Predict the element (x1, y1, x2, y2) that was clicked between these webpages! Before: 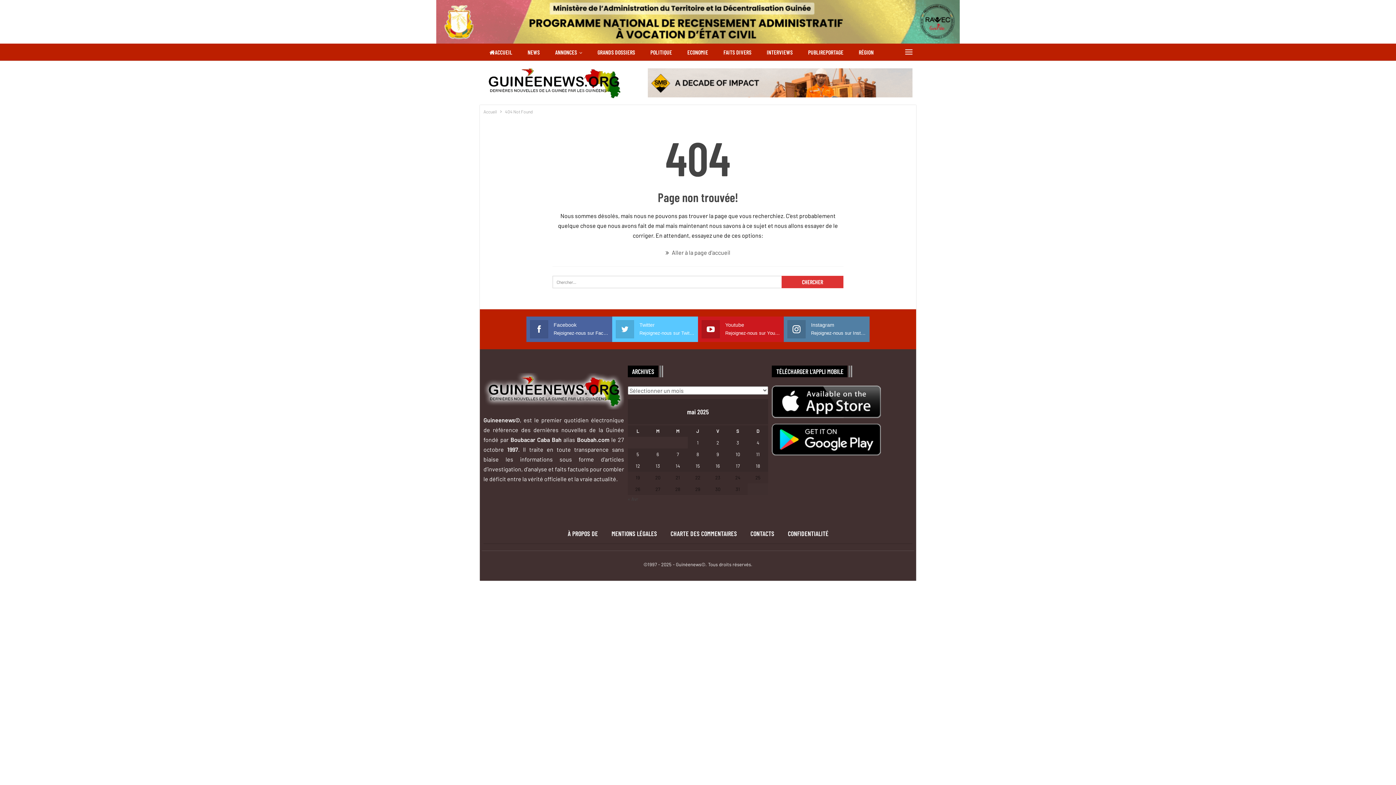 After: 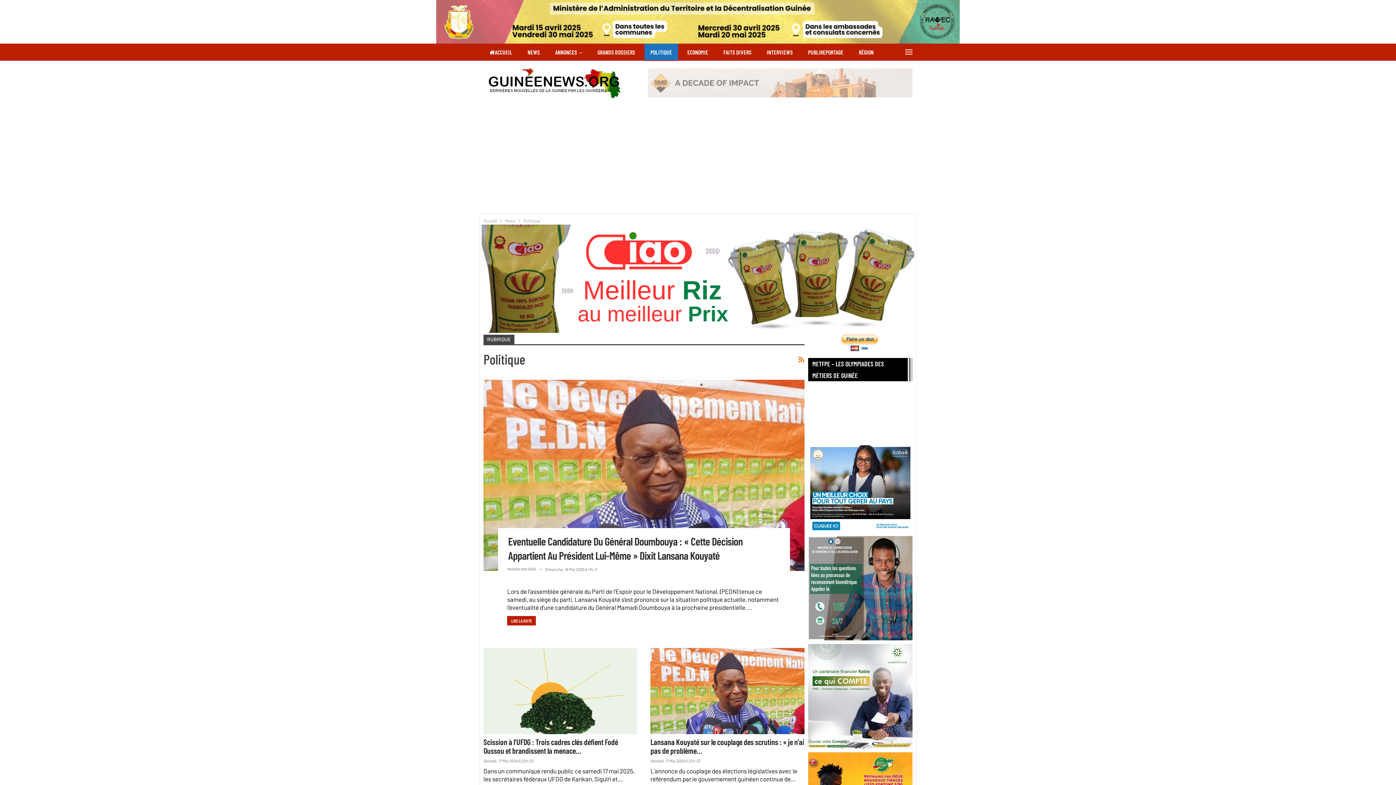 Action: bbox: (644, 43, 678, 61) label: POLITIQUE